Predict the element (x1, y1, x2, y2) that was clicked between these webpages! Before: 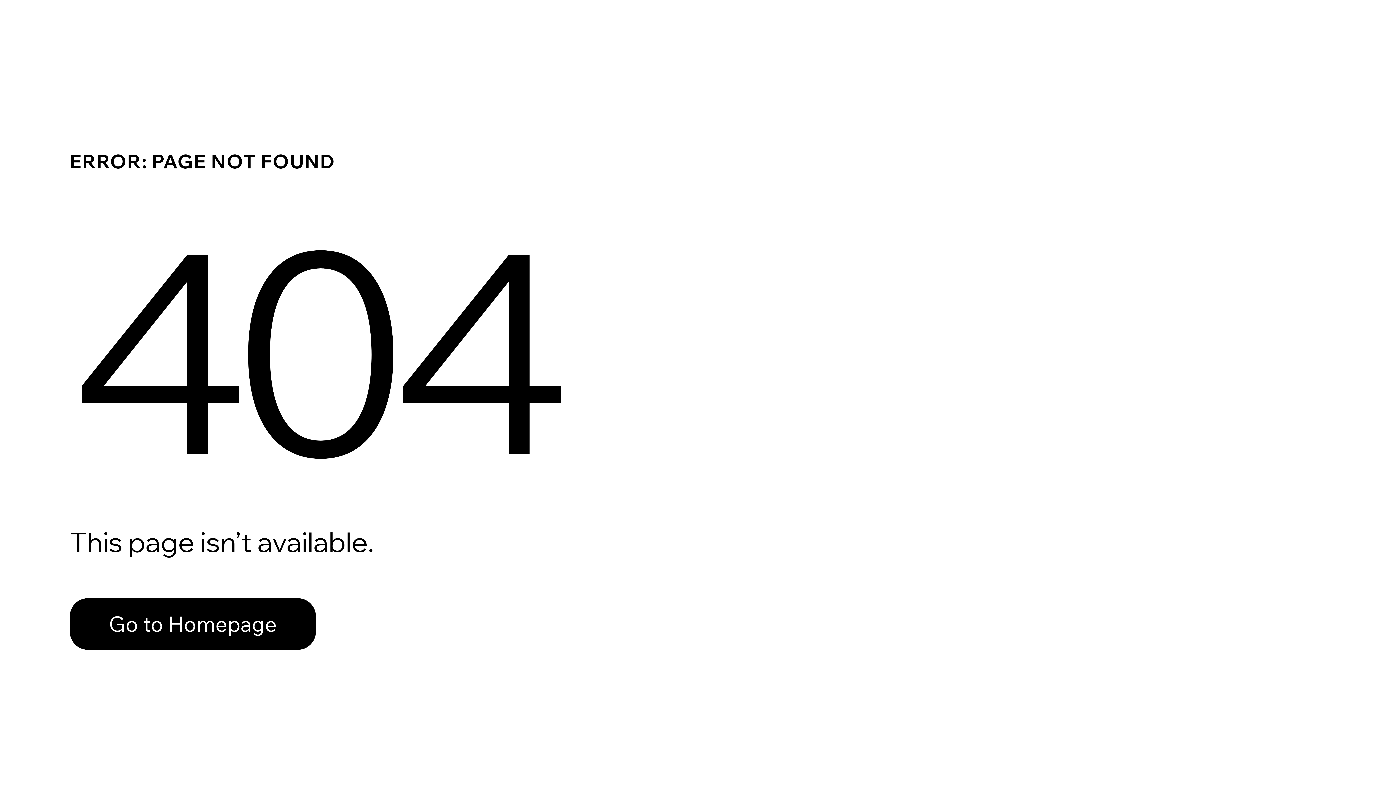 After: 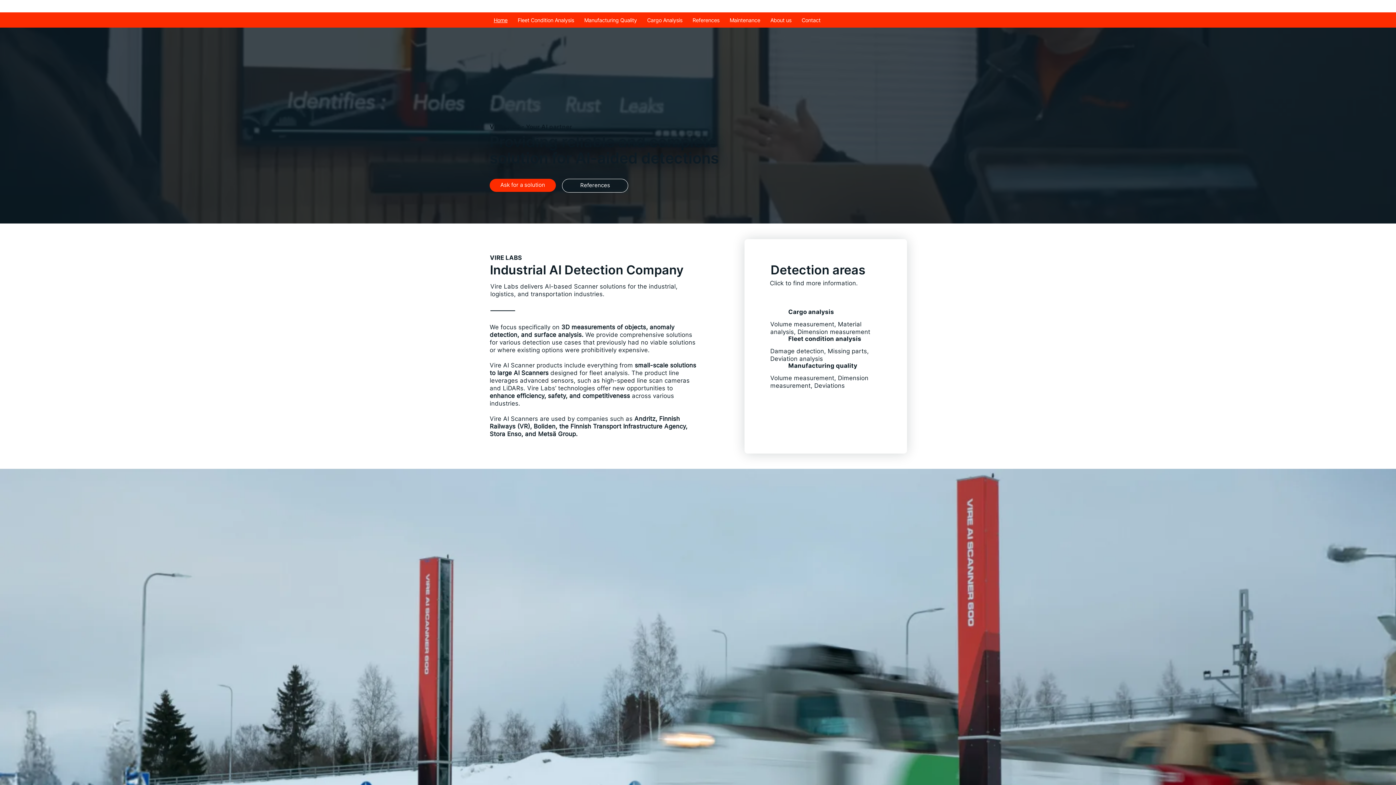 Action: label: Go to Homepage bbox: (69, 598, 316, 650)